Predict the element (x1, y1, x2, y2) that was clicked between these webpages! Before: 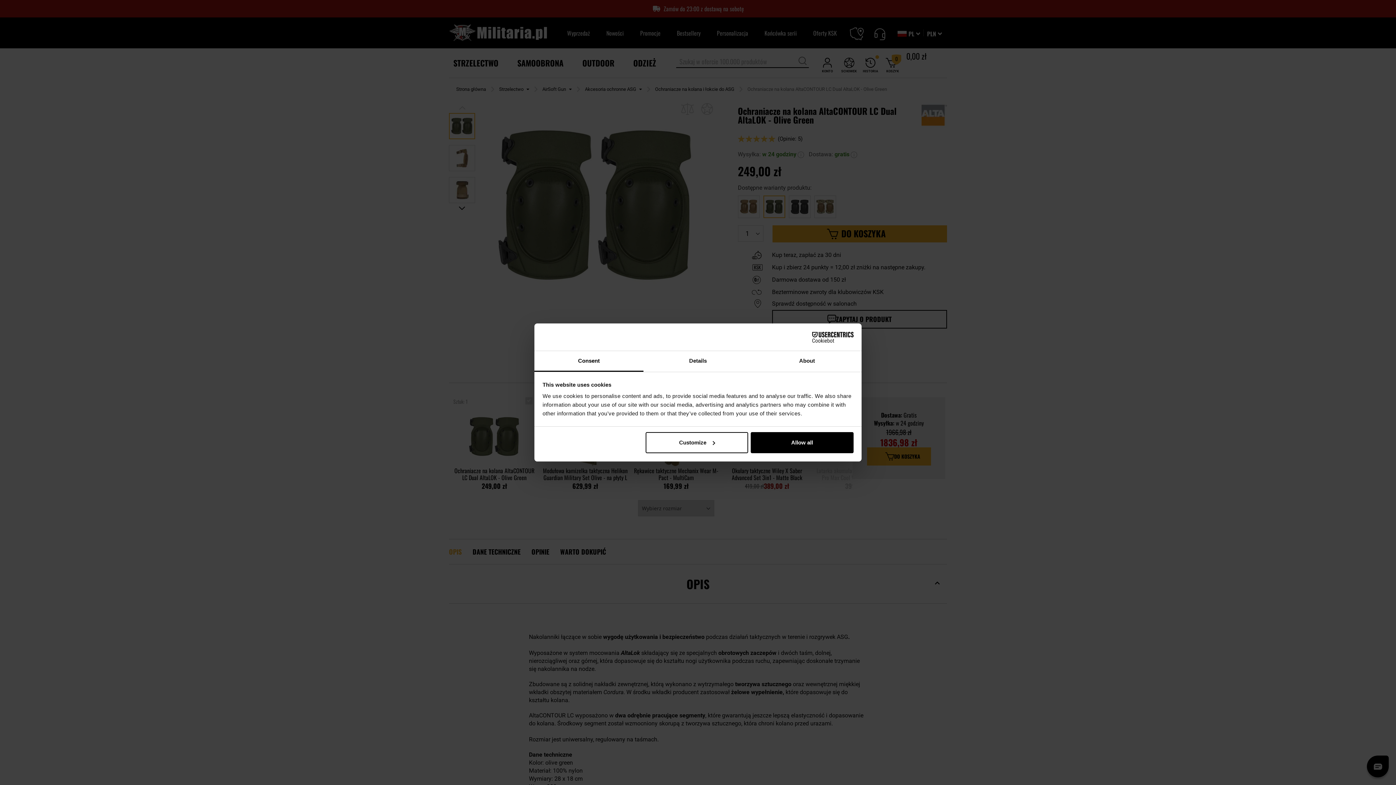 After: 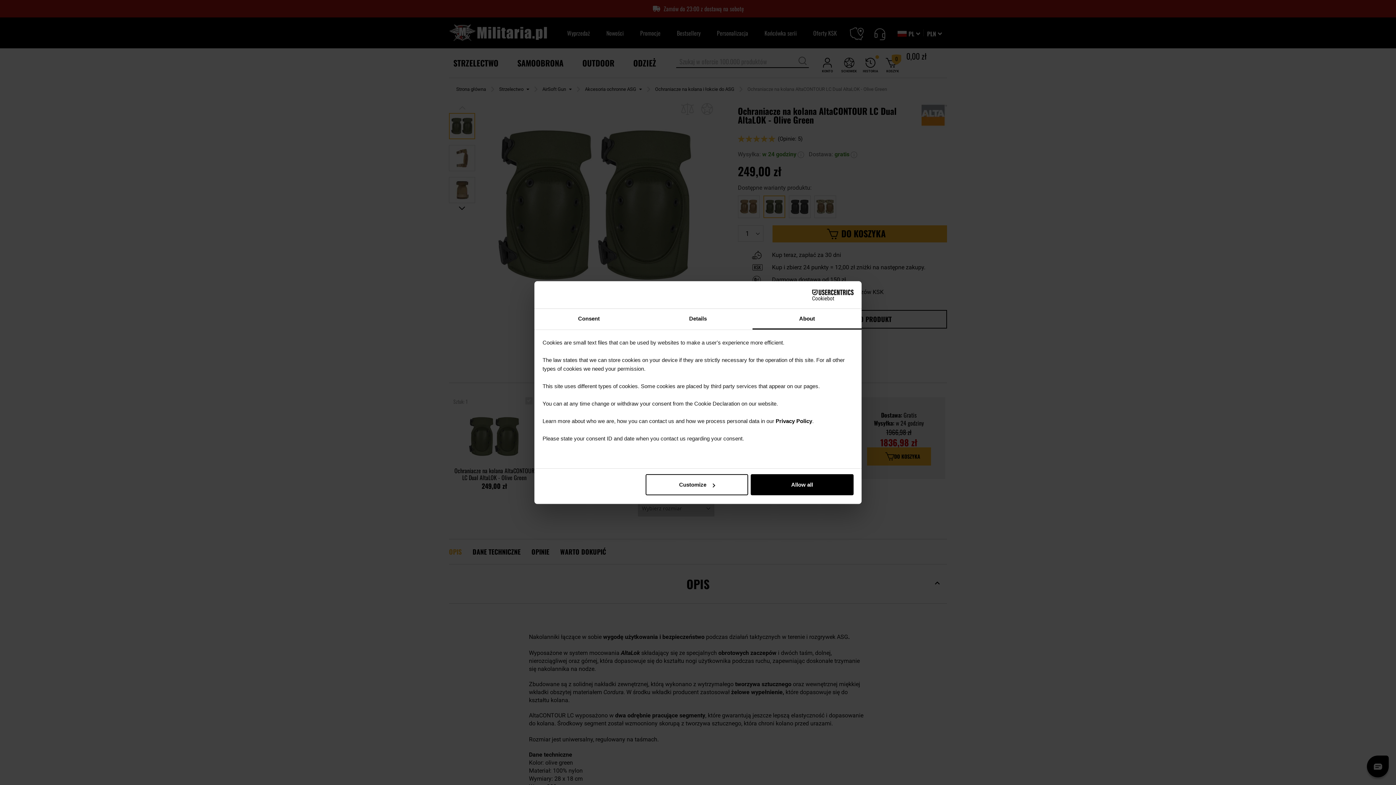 Action: label: About bbox: (752, 351, 861, 372)